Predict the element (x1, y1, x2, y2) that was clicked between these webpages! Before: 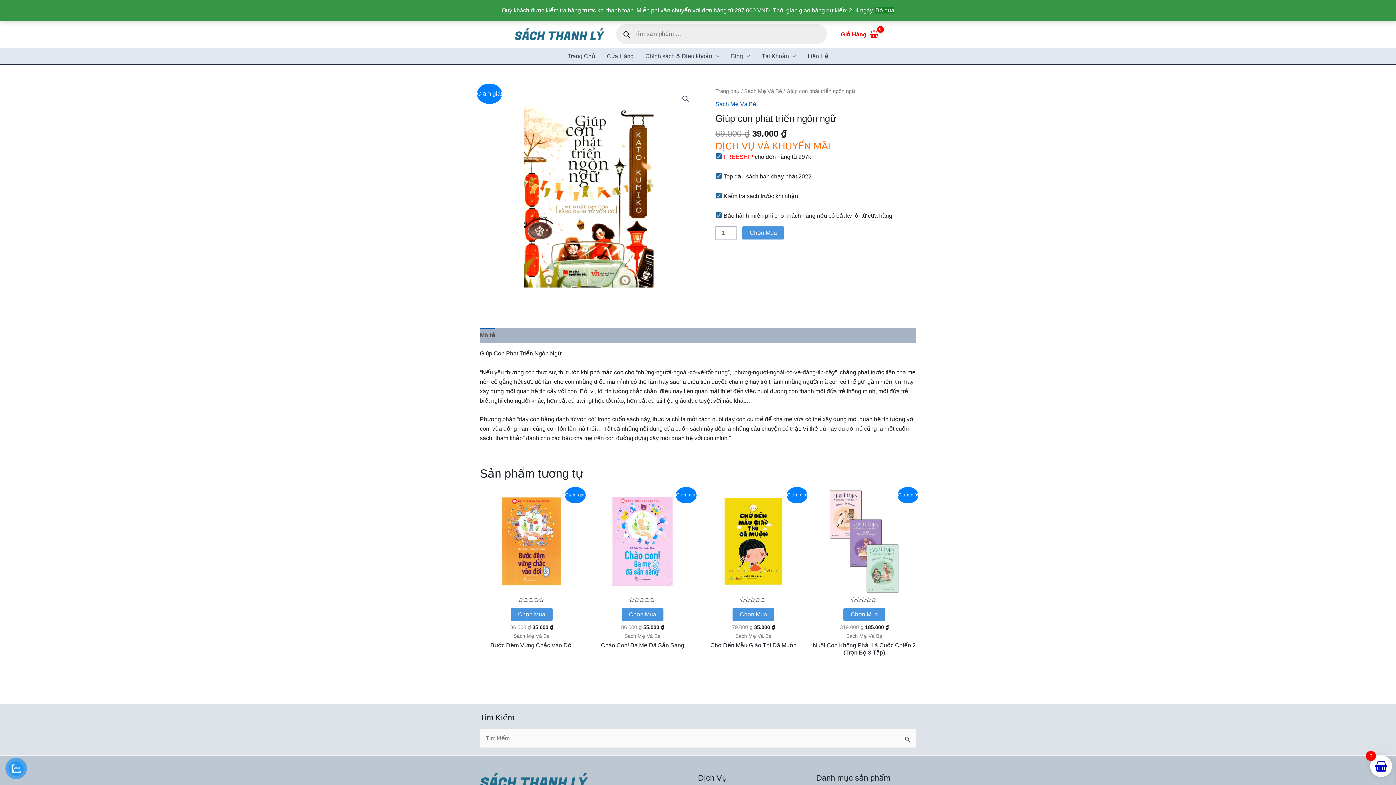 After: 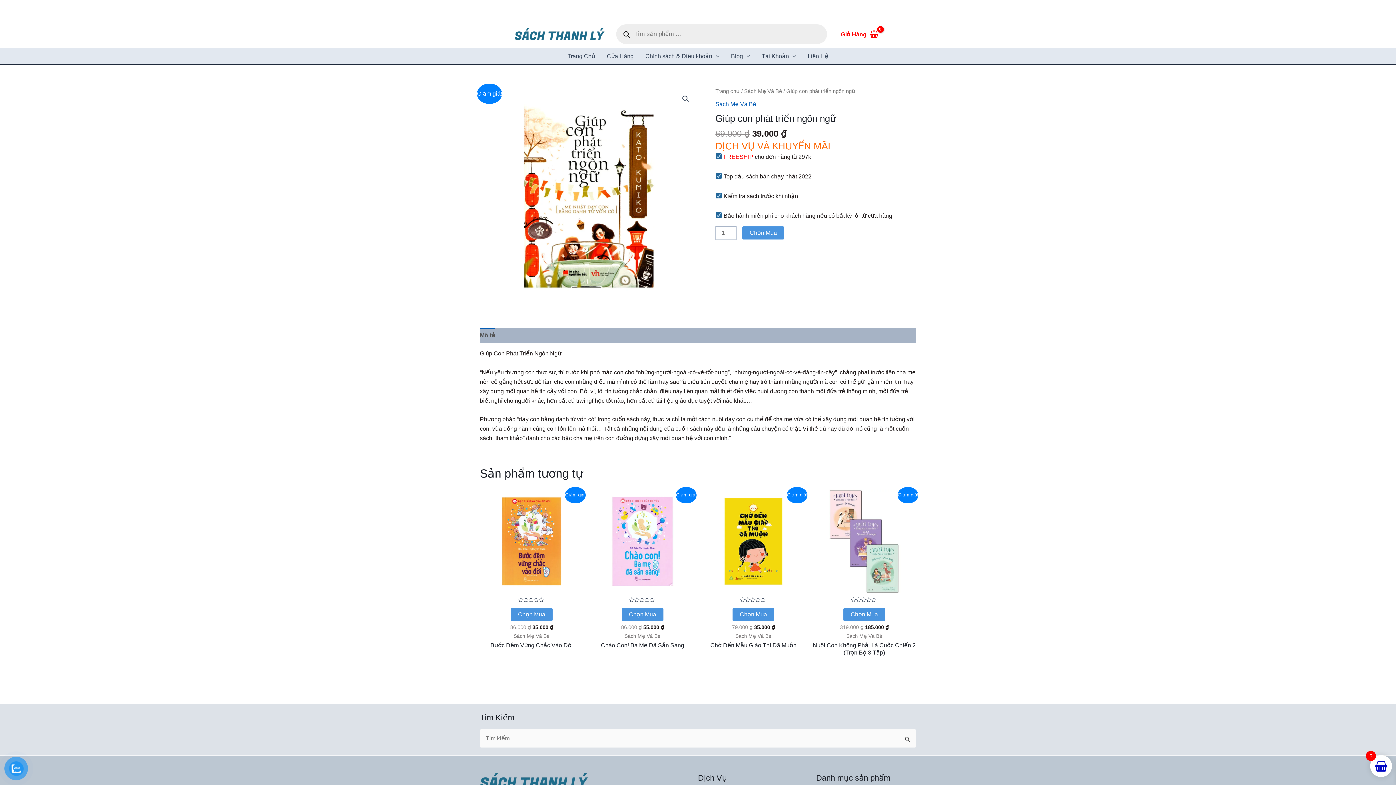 Action: bbox: (875, 7, 894, 13) label: Bỏ qua